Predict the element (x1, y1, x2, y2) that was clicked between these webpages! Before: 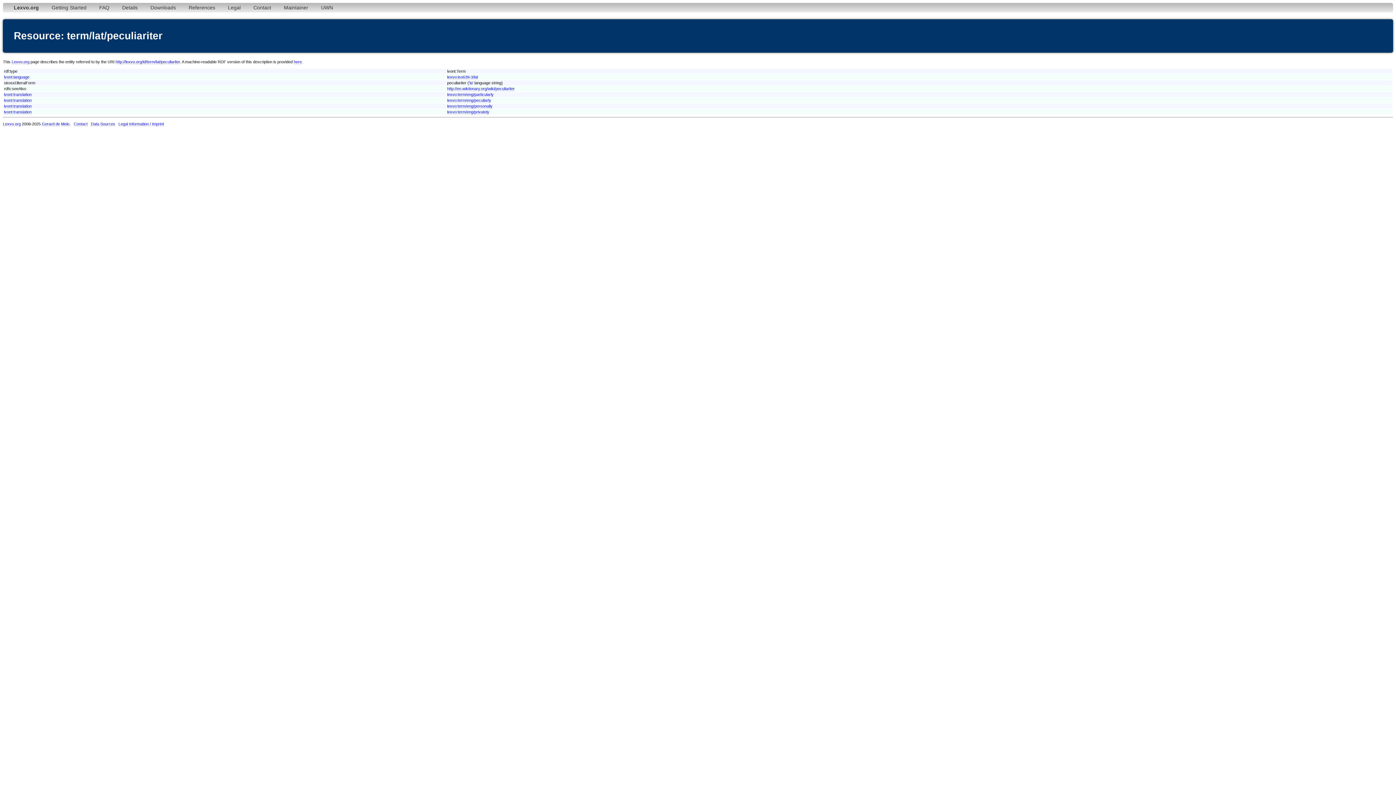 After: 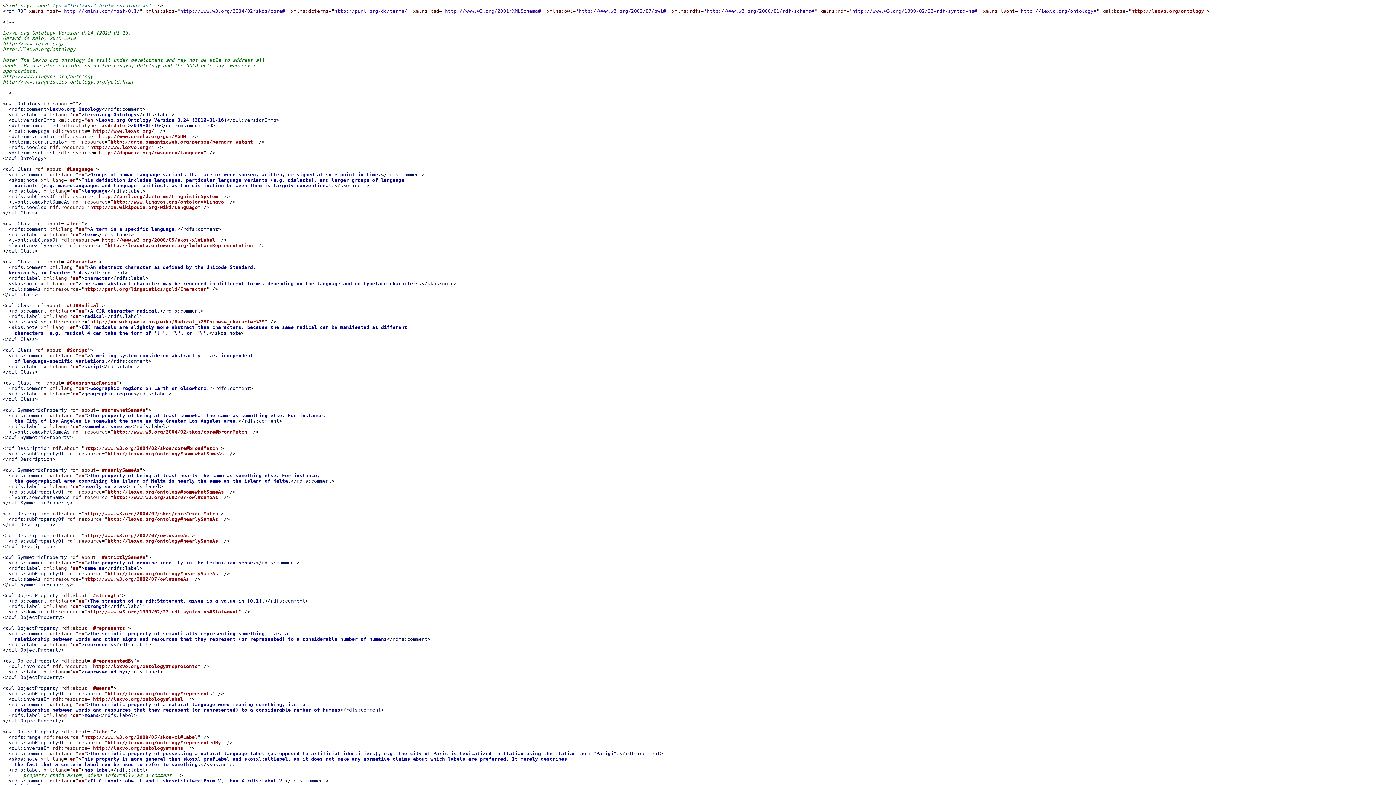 Action: label: lvont:translation bbox: (4, 109, 31, 114)